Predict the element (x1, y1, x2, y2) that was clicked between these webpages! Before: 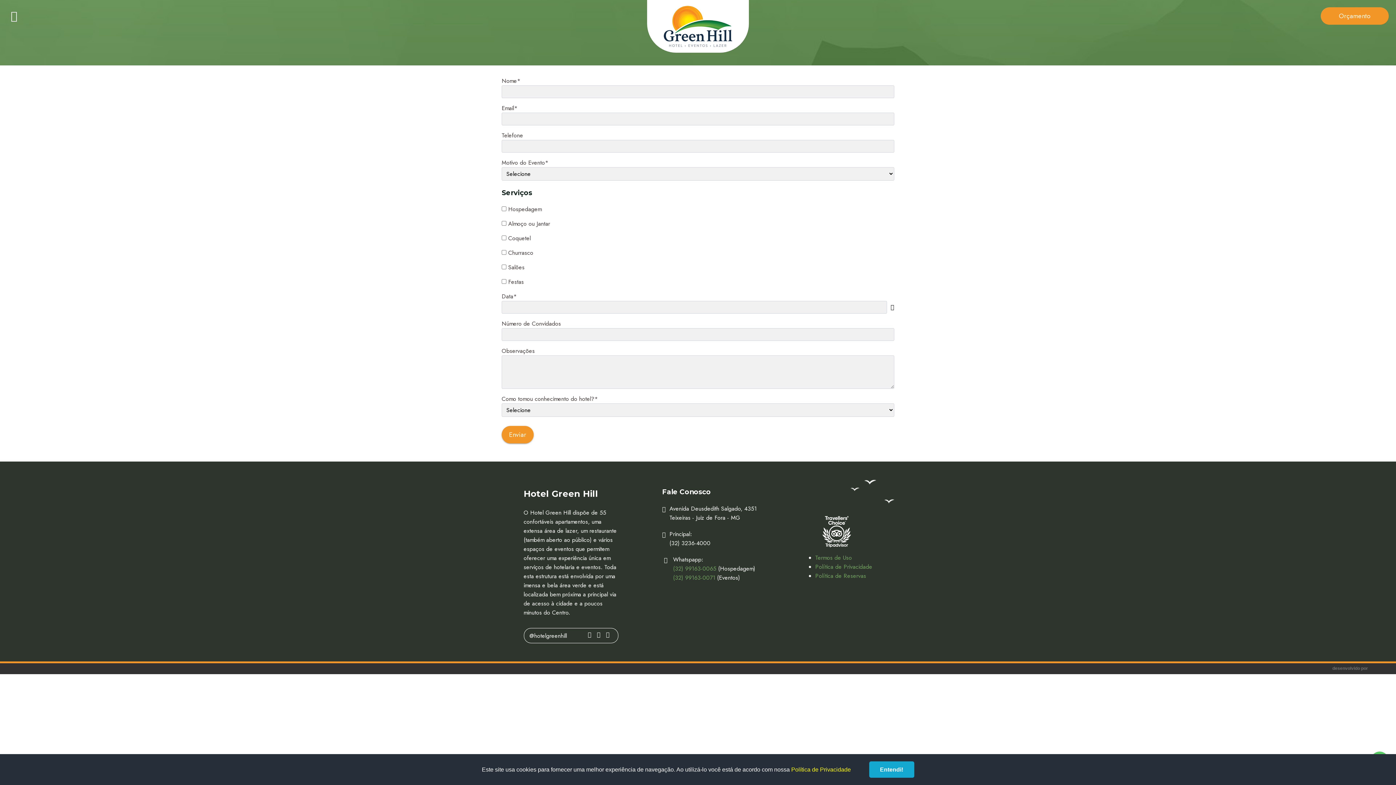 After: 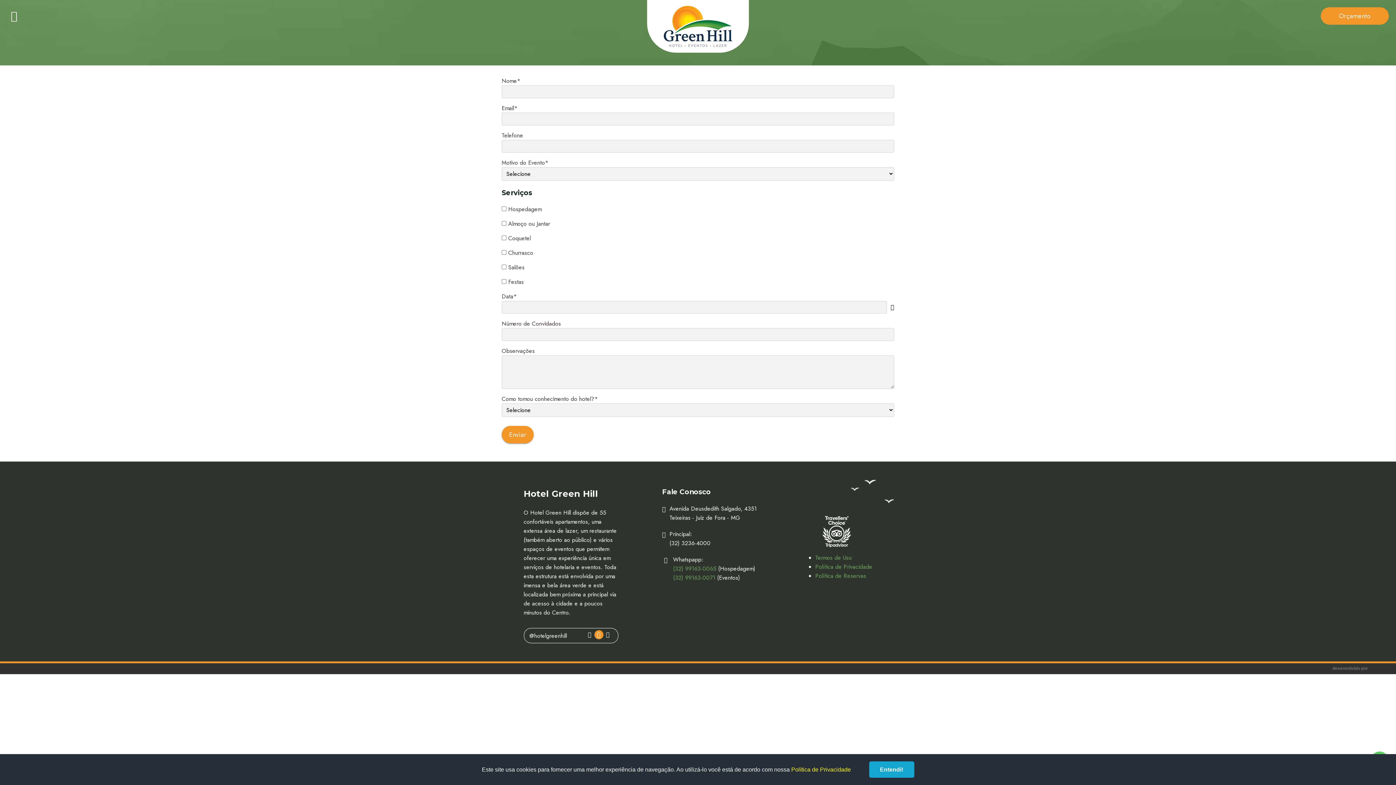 Action: bbox: (594, 630, 603, 639)